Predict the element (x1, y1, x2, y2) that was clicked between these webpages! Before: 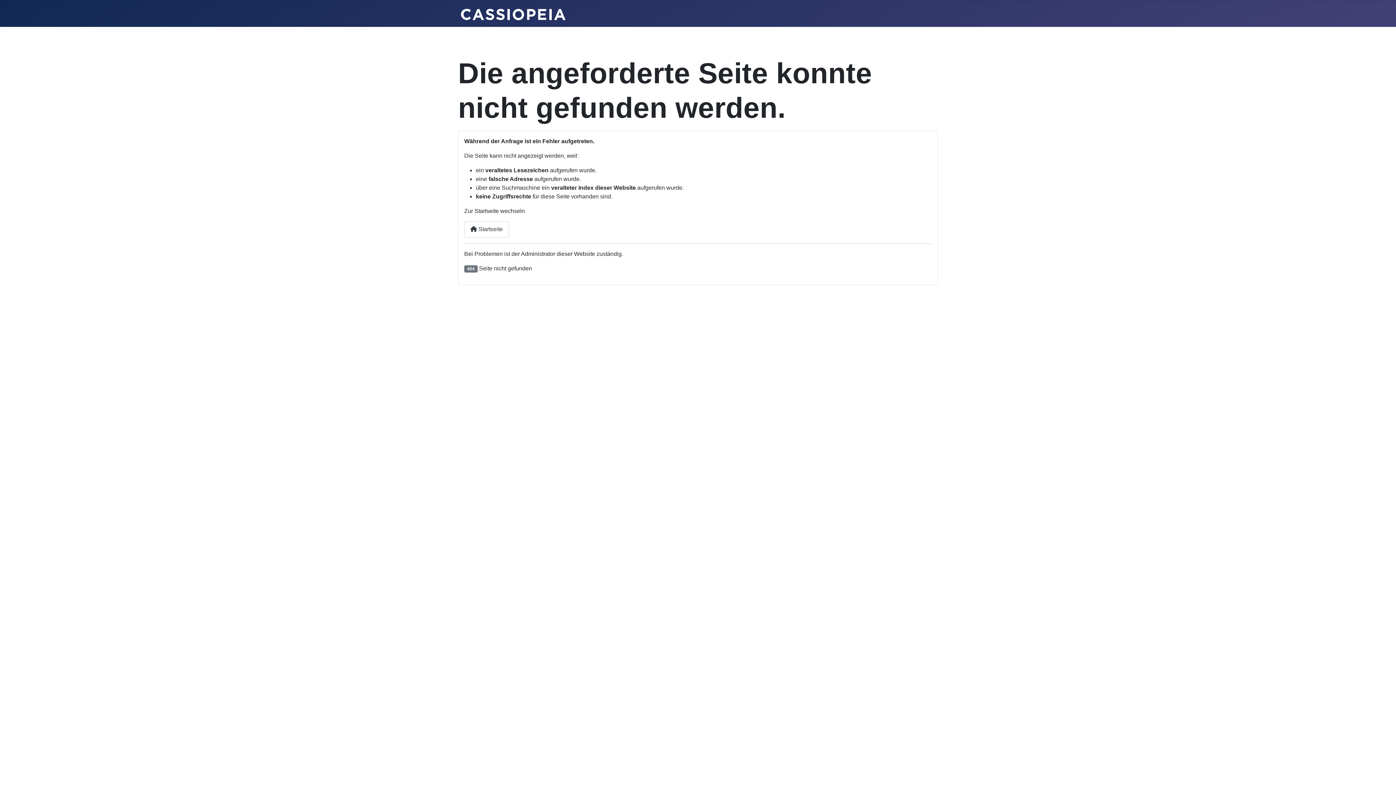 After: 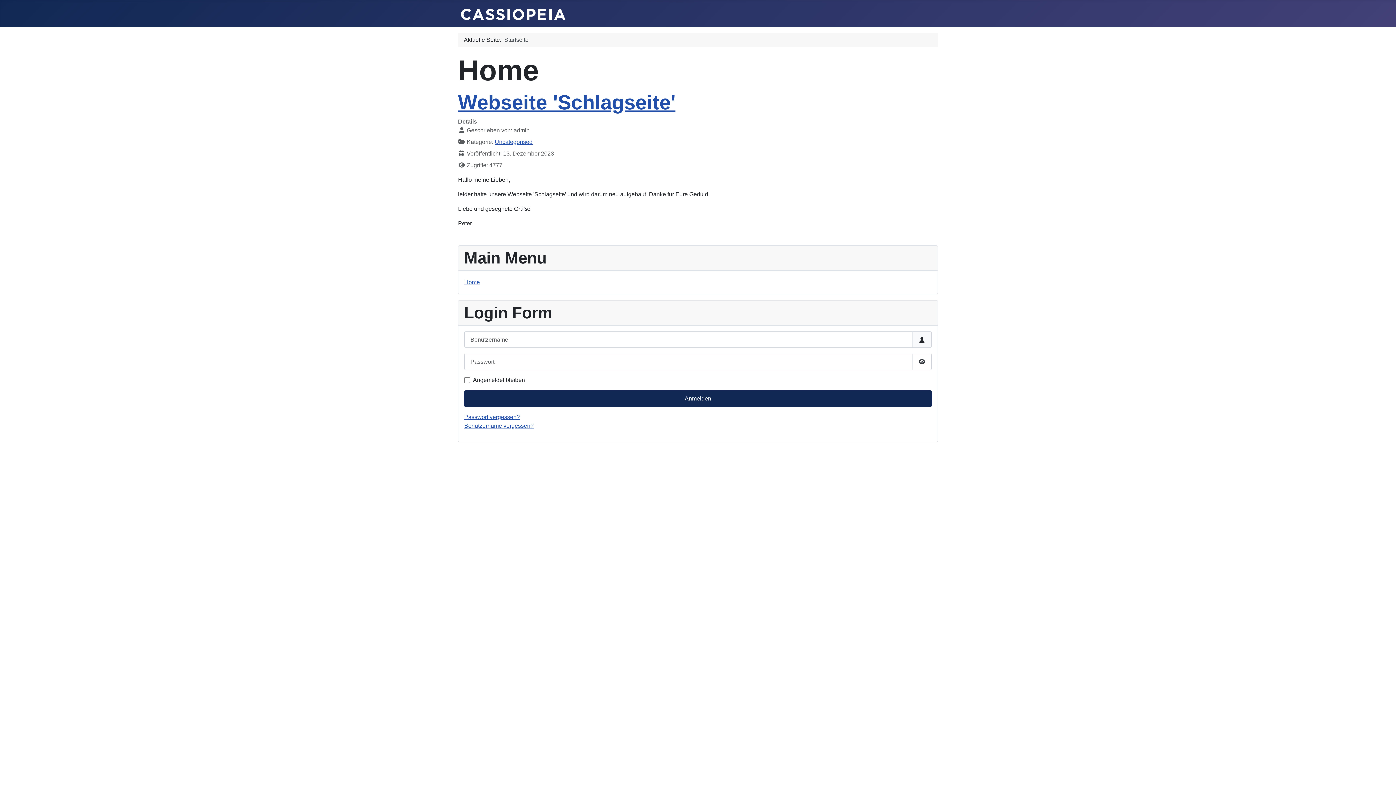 Action: bbox: (461, 6, 565, 20)